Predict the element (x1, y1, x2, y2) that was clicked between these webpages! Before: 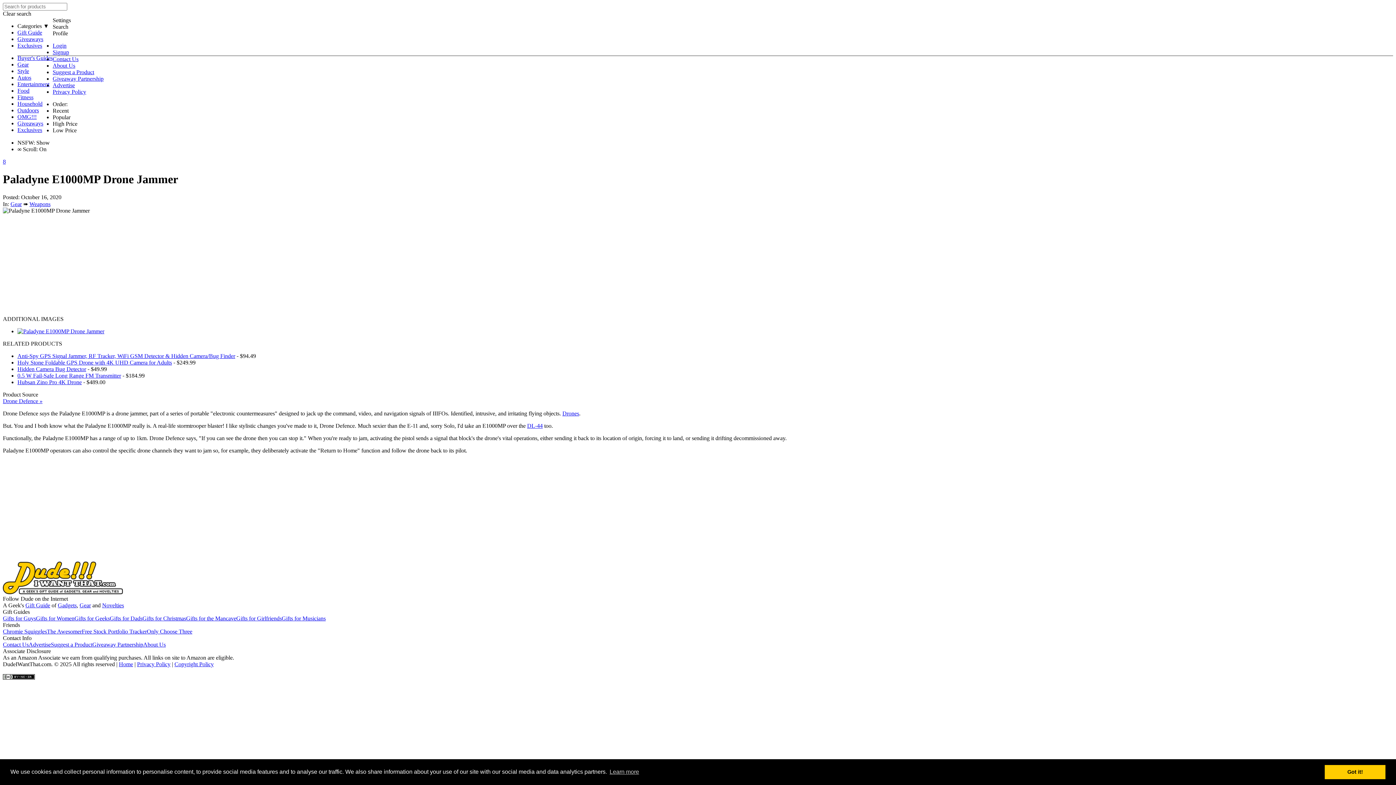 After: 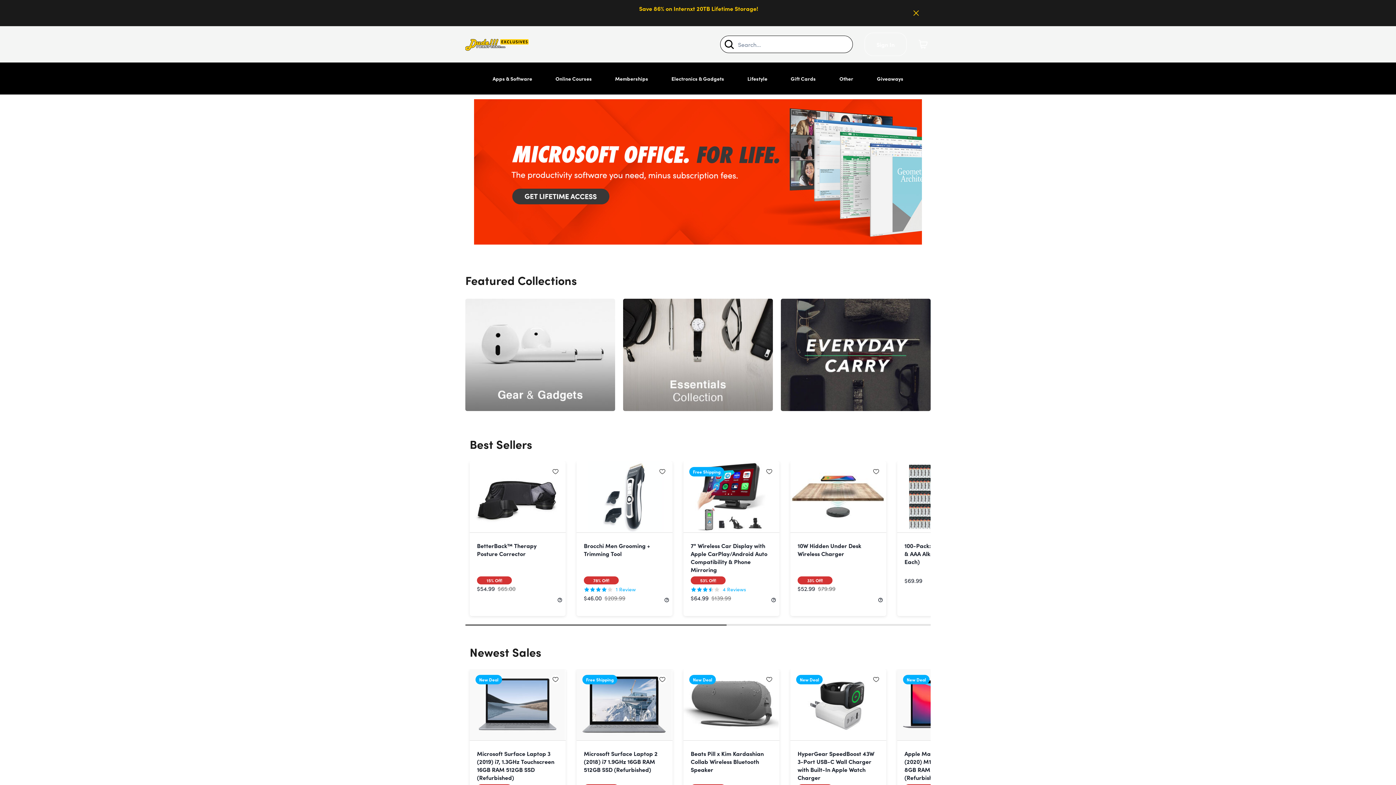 Action: label: Exclusives bbox: (17, 42, 42, 48)